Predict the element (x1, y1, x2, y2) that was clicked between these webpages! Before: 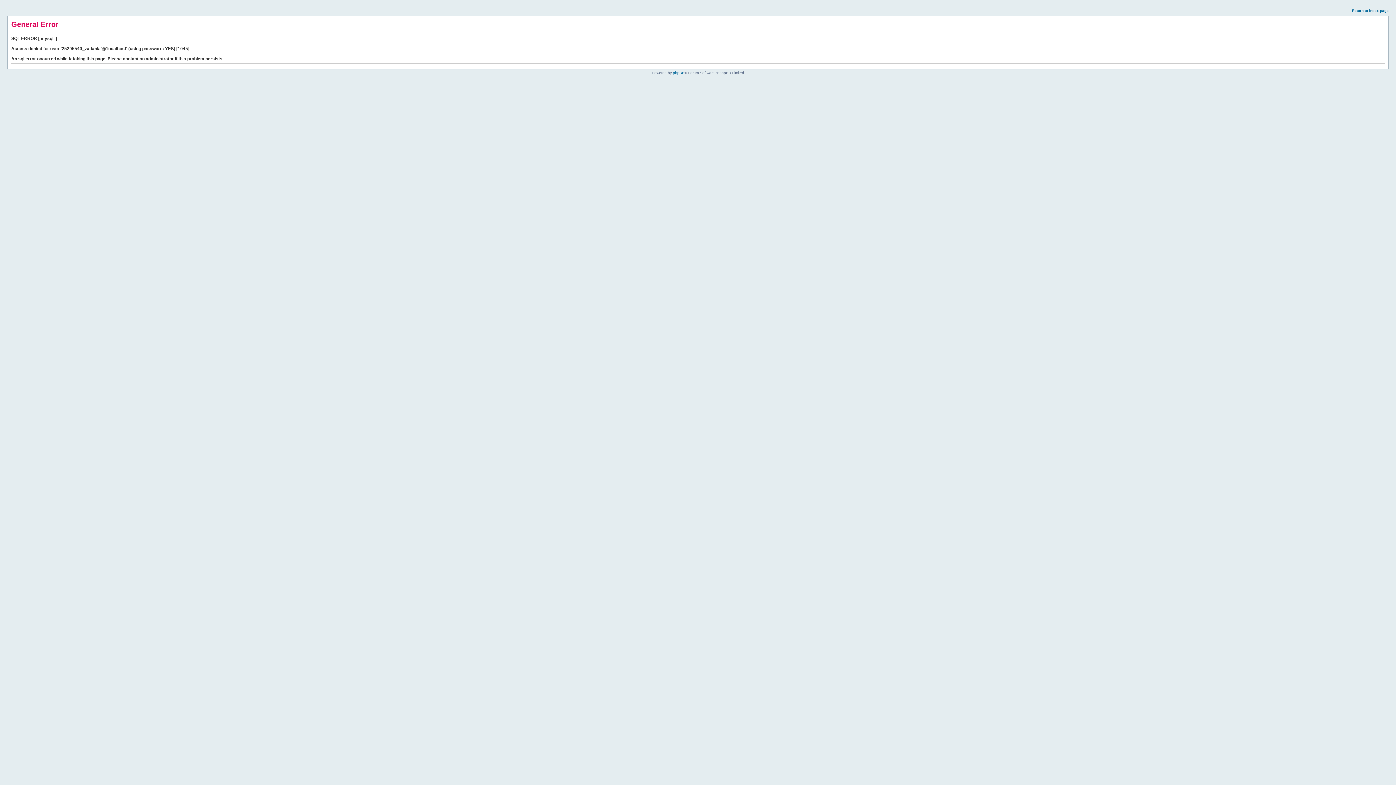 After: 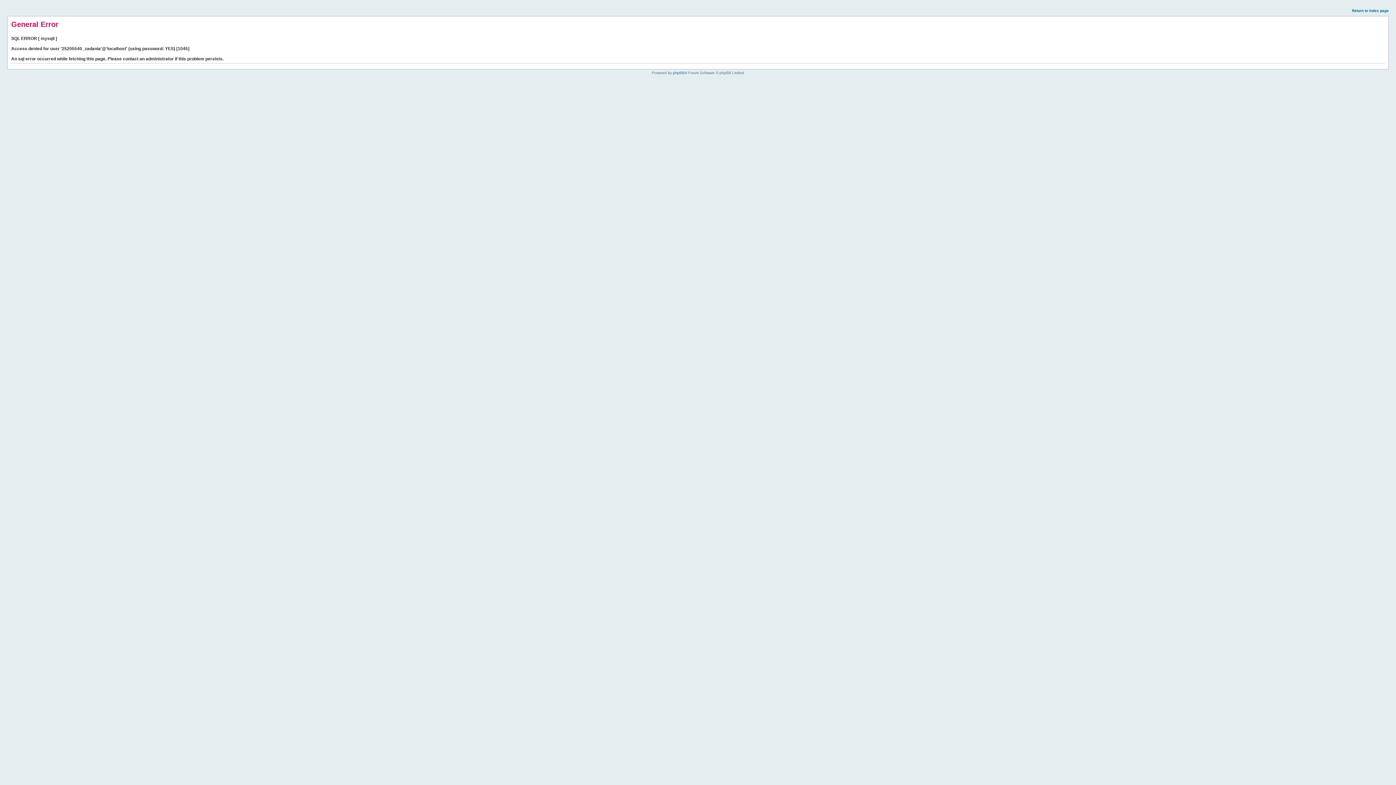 Action: label: Return to index page bbox: (1352, 8, 1389, 12)